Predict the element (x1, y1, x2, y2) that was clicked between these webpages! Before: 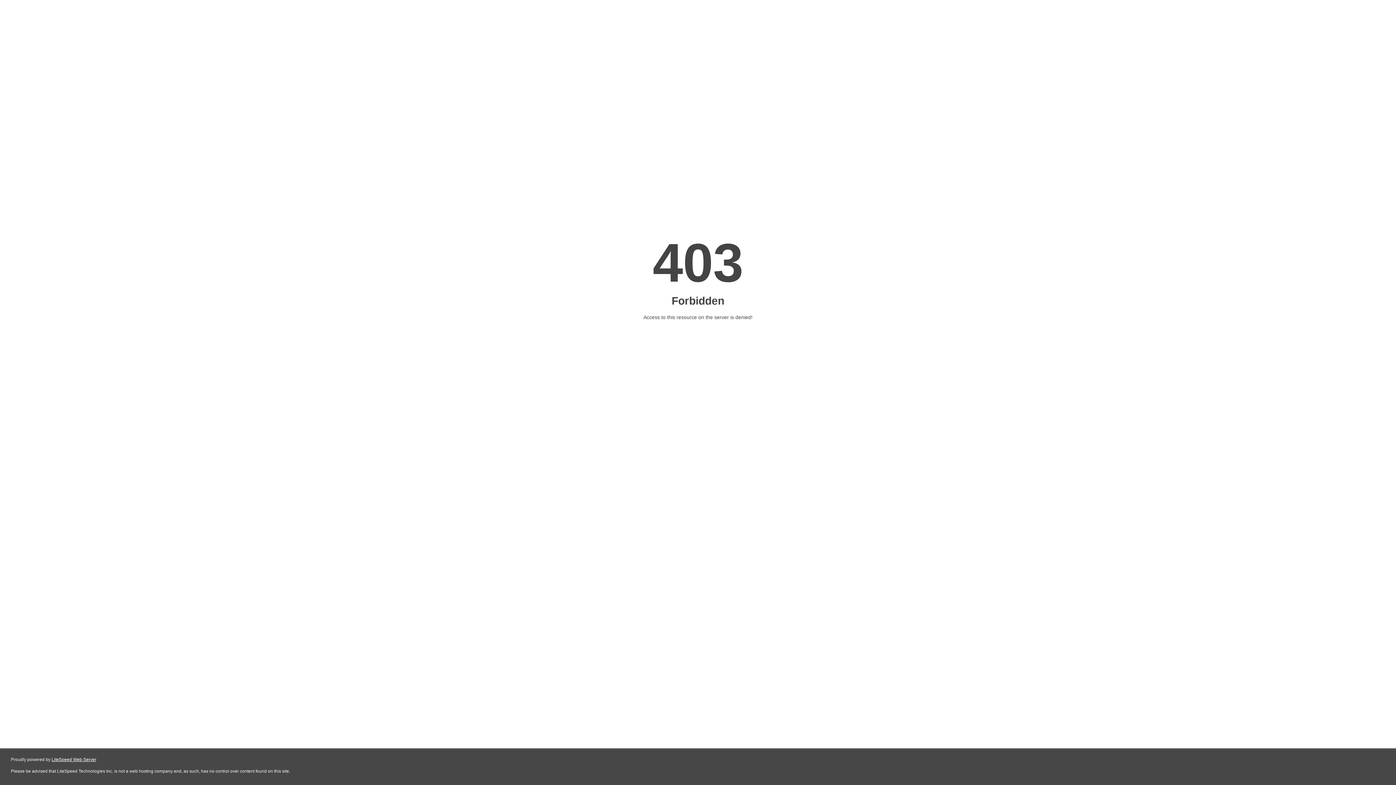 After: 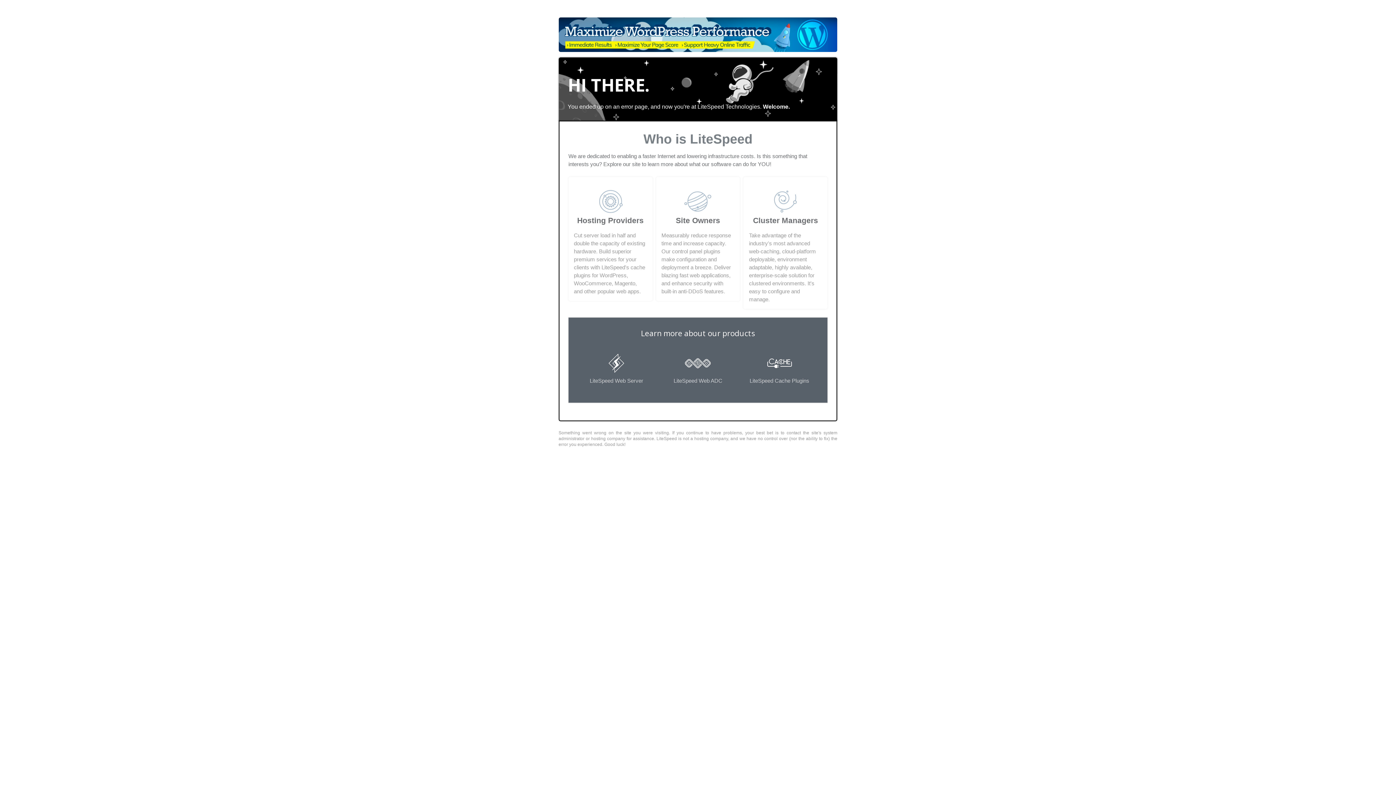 Action: bbox: (51, 757, 96, 762) label: LiteSpeed Web Server